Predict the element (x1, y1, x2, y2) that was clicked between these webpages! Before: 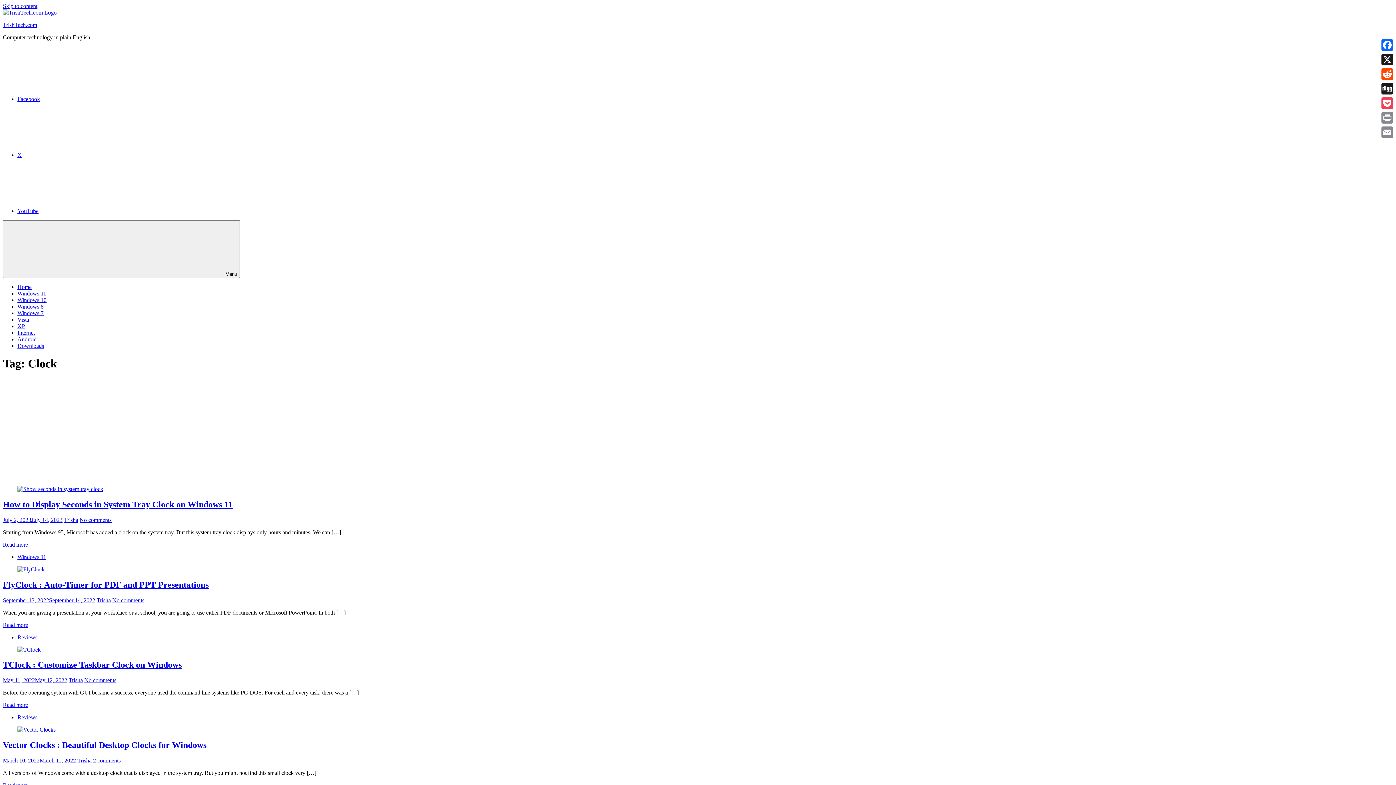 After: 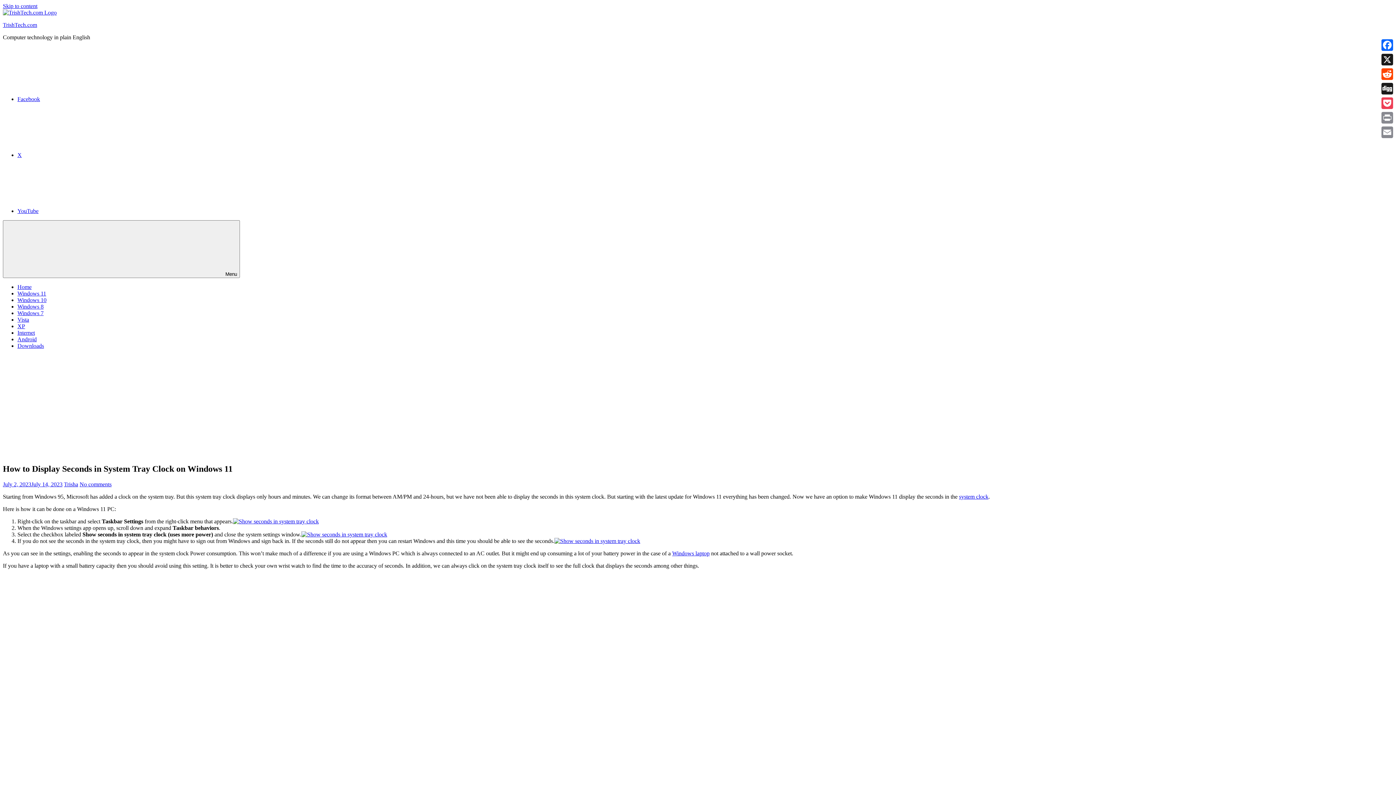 Action: bbox: (2, 541, 28, 547) label: Read more